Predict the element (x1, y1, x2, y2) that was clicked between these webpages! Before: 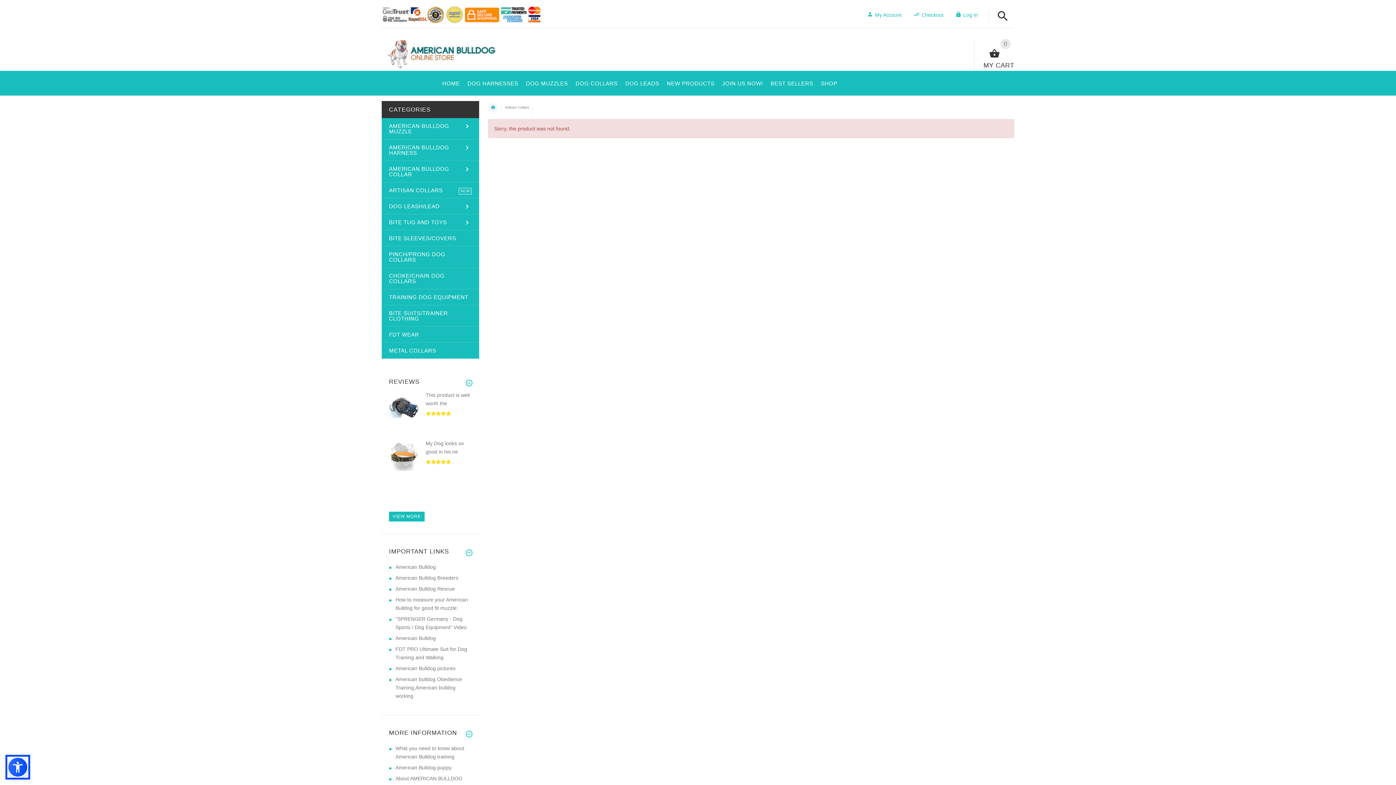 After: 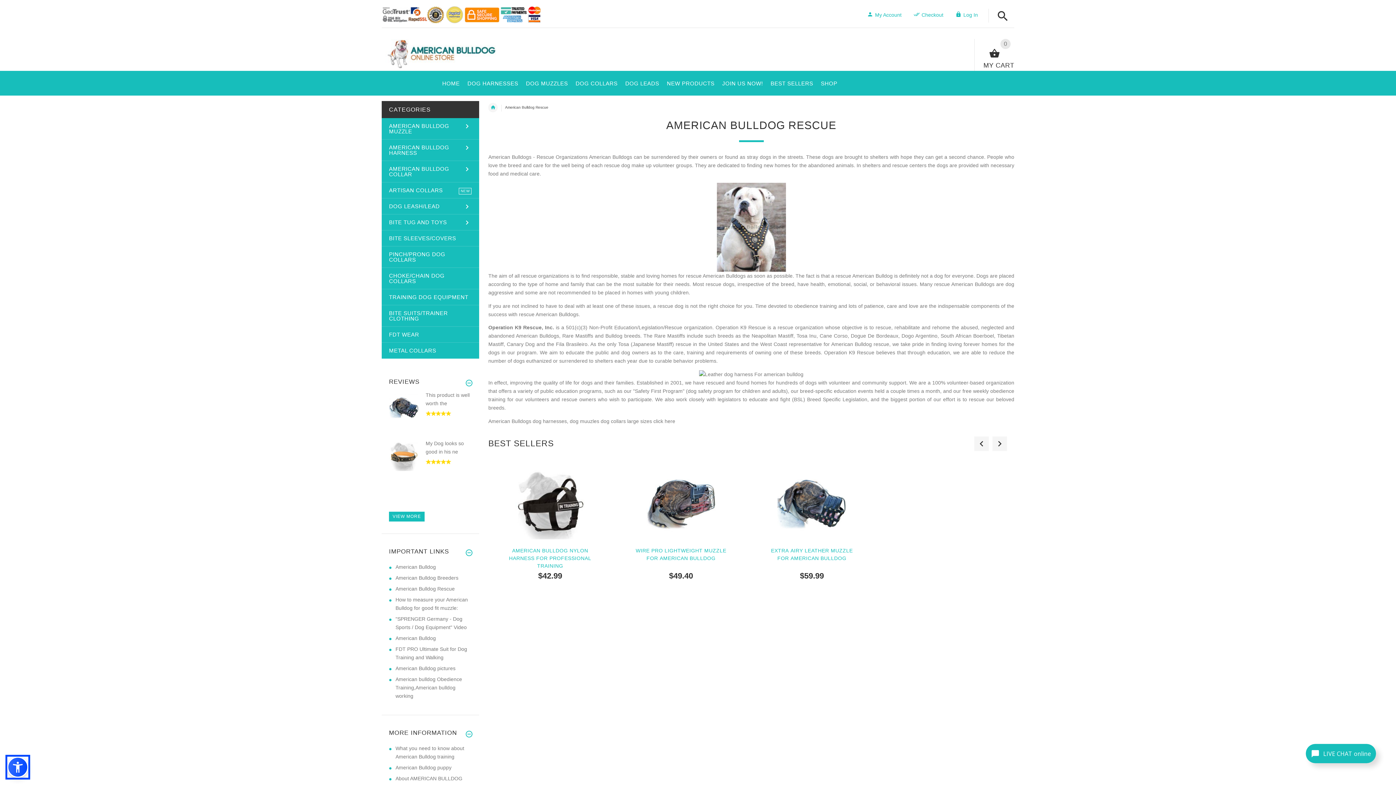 Action: bbox: (395, 586, 454, 591) label: American Bulldog Rescue